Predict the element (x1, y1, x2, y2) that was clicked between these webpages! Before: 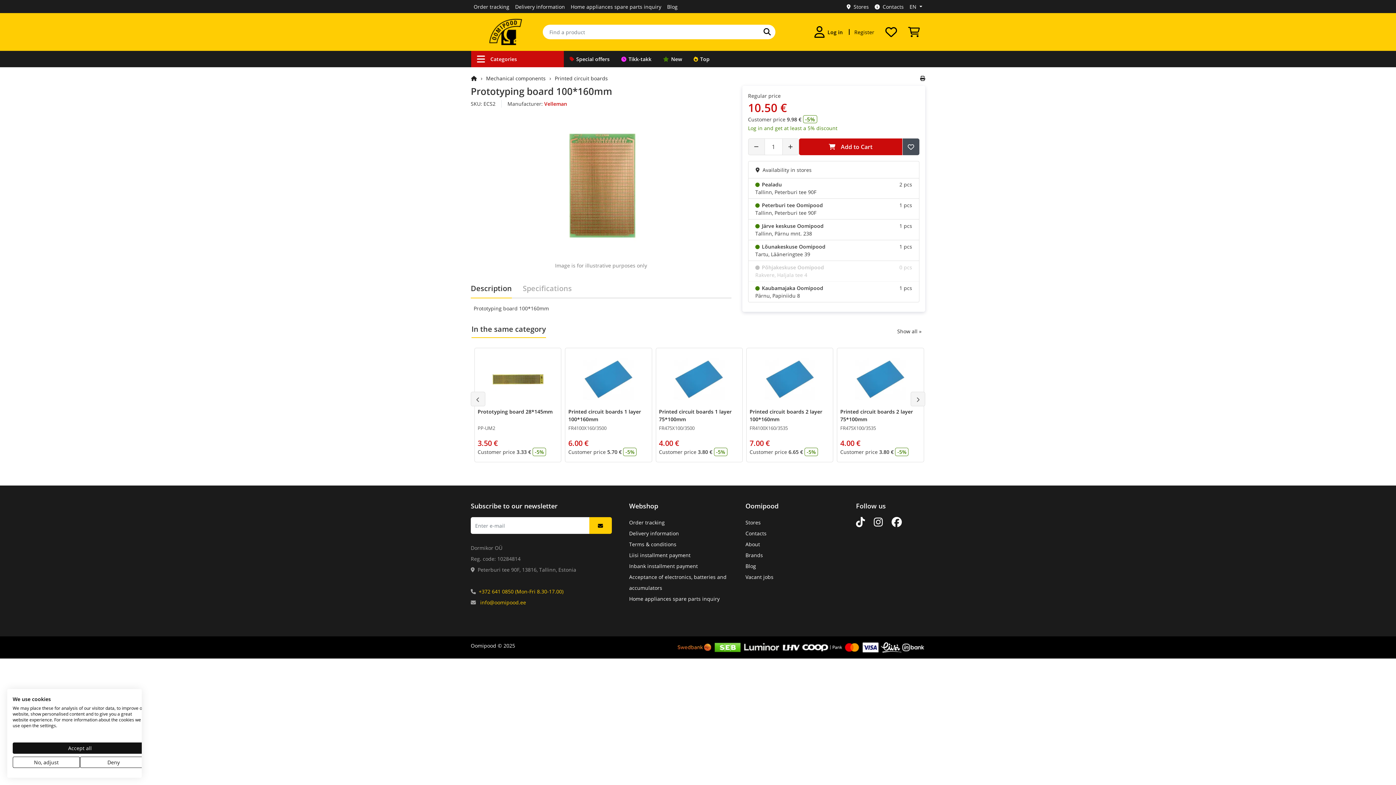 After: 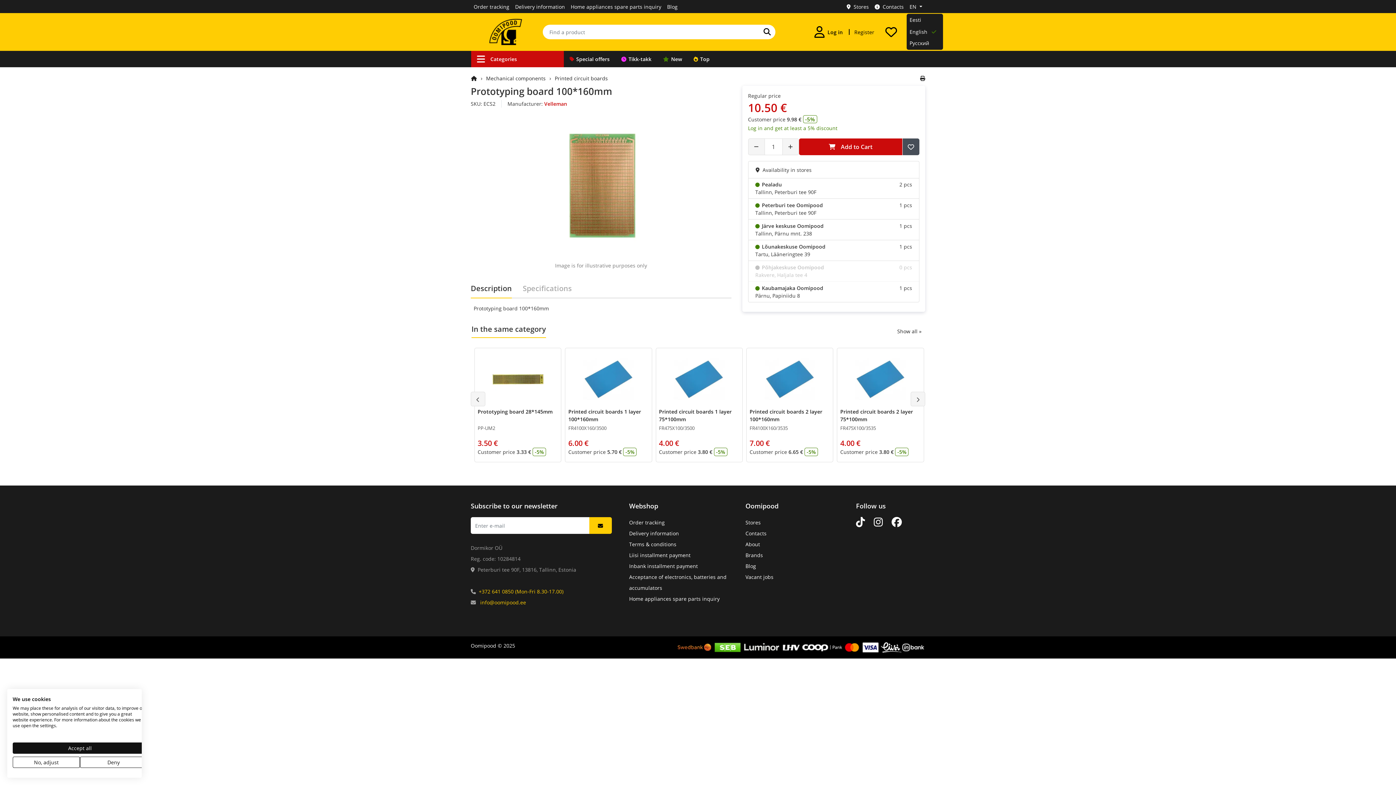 Action: bbox: (906, 0, 925, 12) label: EN 